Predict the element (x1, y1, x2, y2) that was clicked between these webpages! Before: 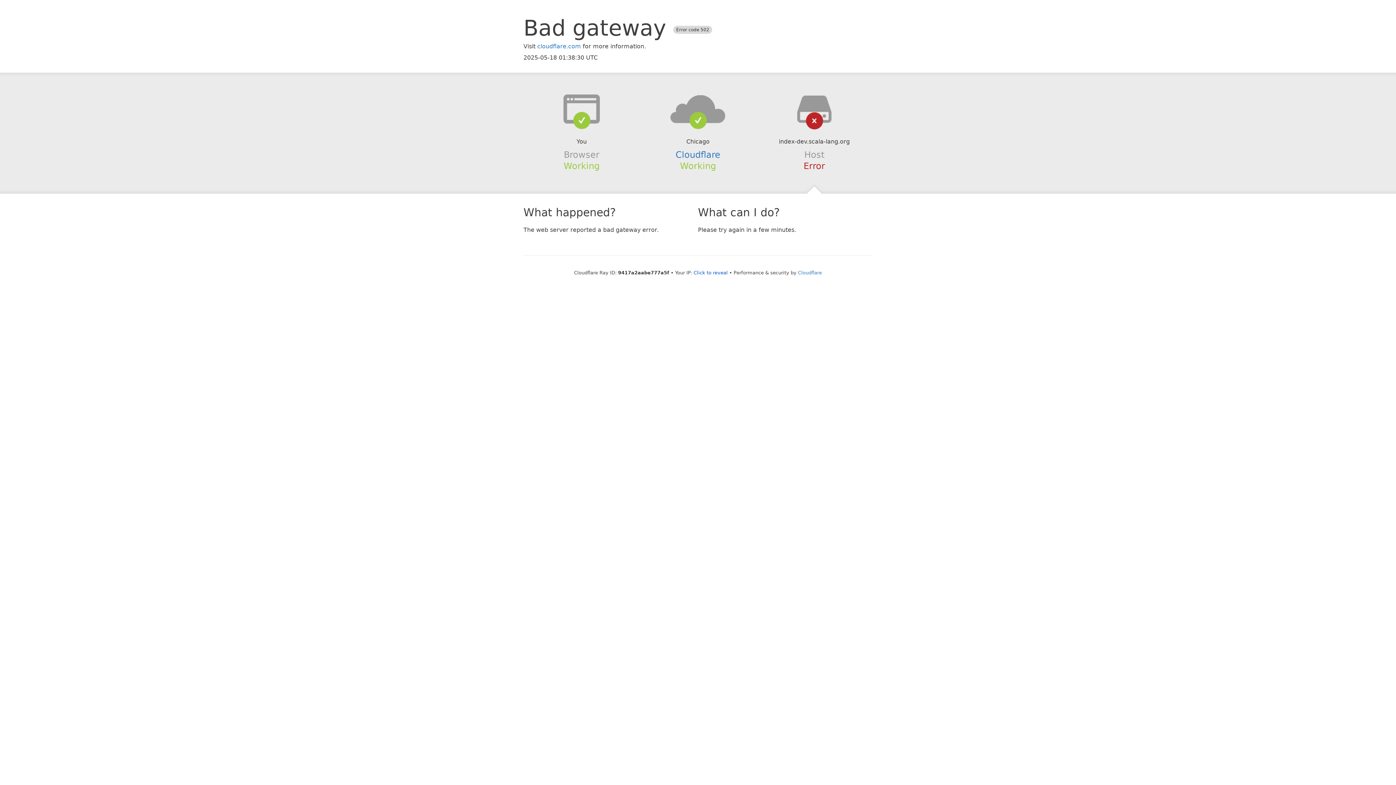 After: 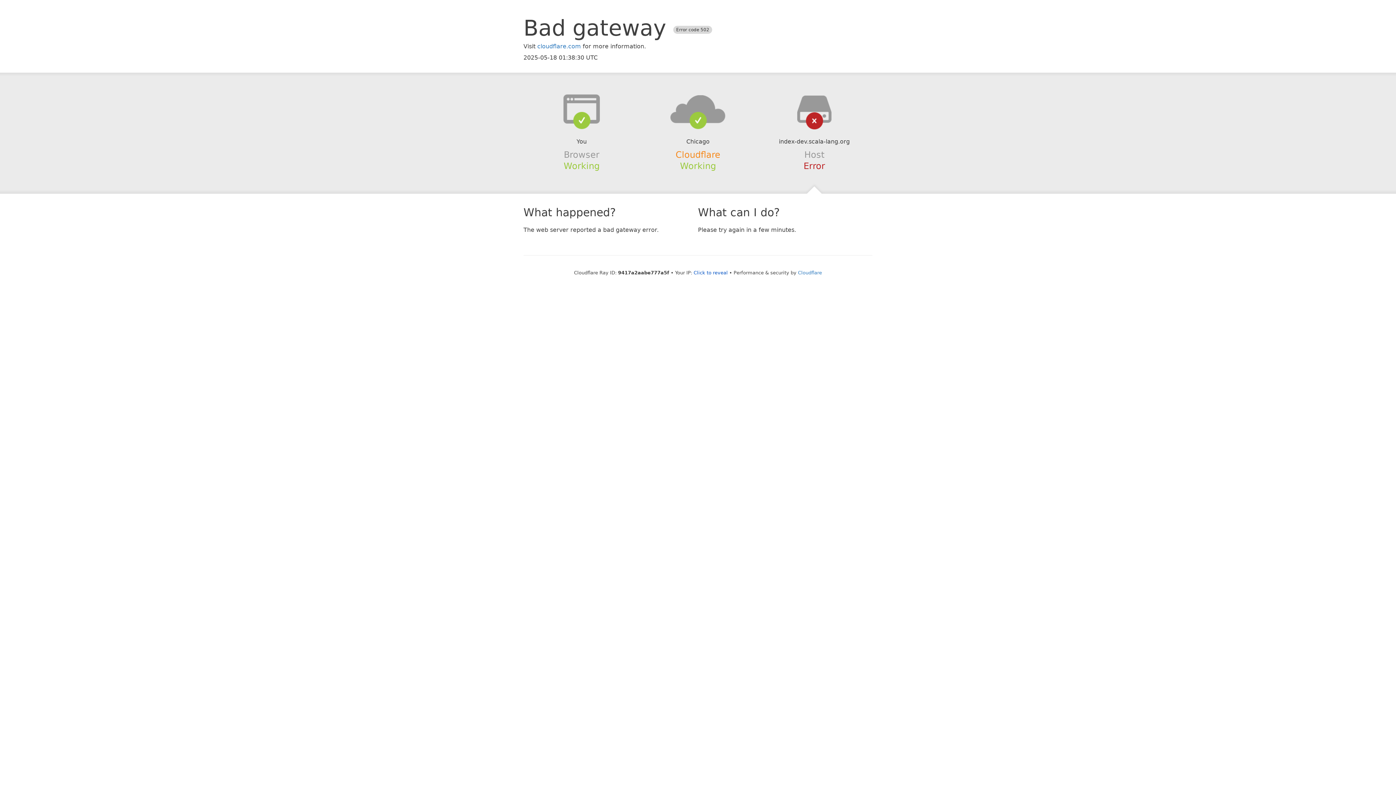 Action: label: Cloudflare bbox: (675, 149, 720, 159)